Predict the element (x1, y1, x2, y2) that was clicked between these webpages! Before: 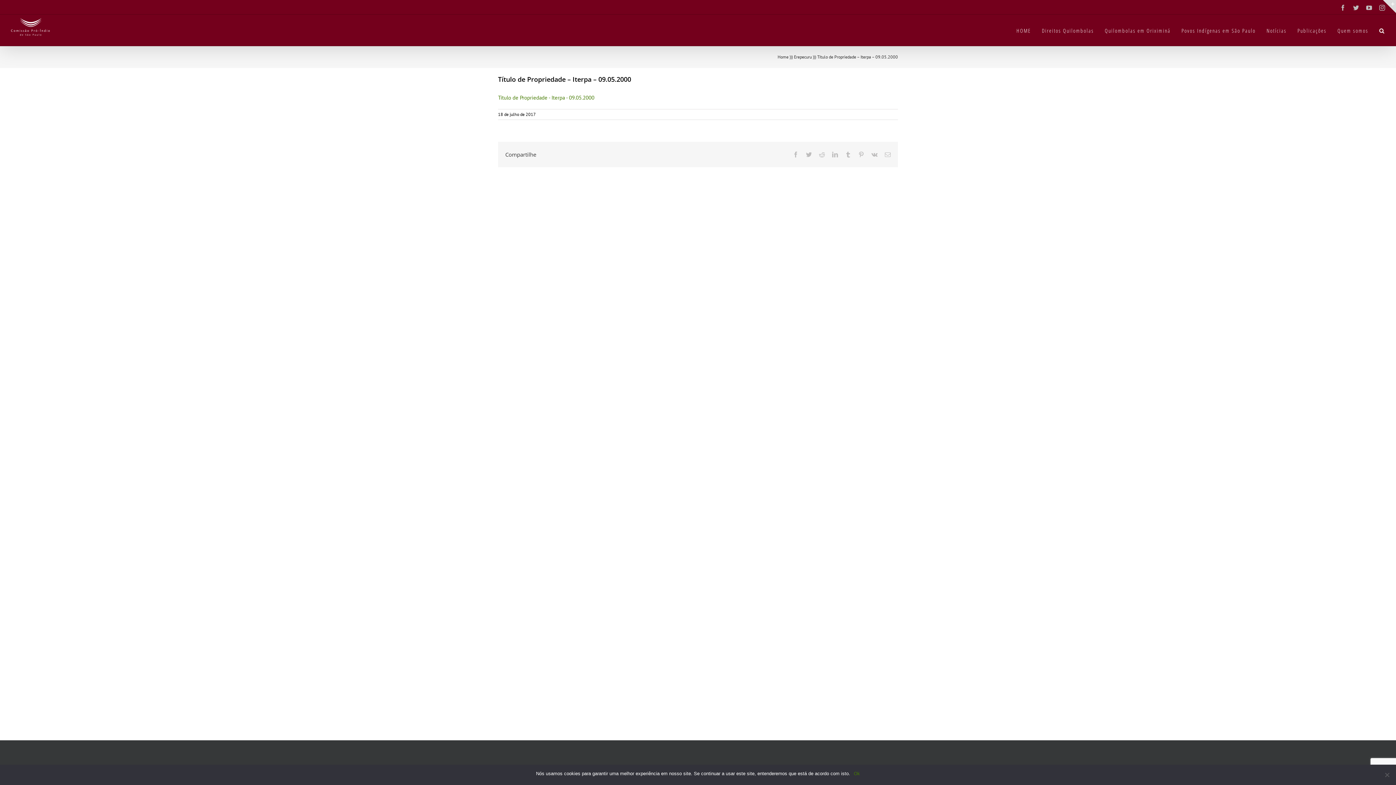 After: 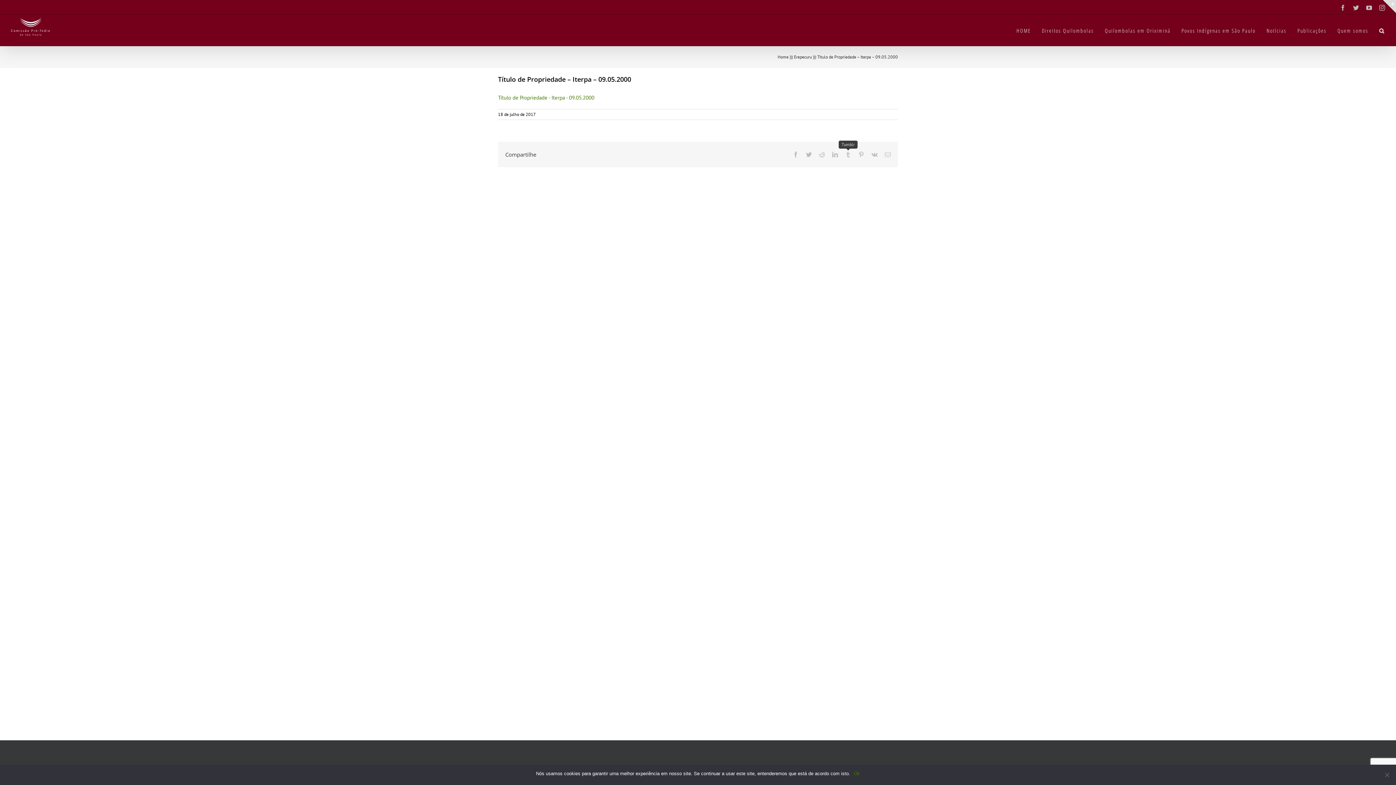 Action: bbox: (845, 151, 851, 157) label: Tumblr